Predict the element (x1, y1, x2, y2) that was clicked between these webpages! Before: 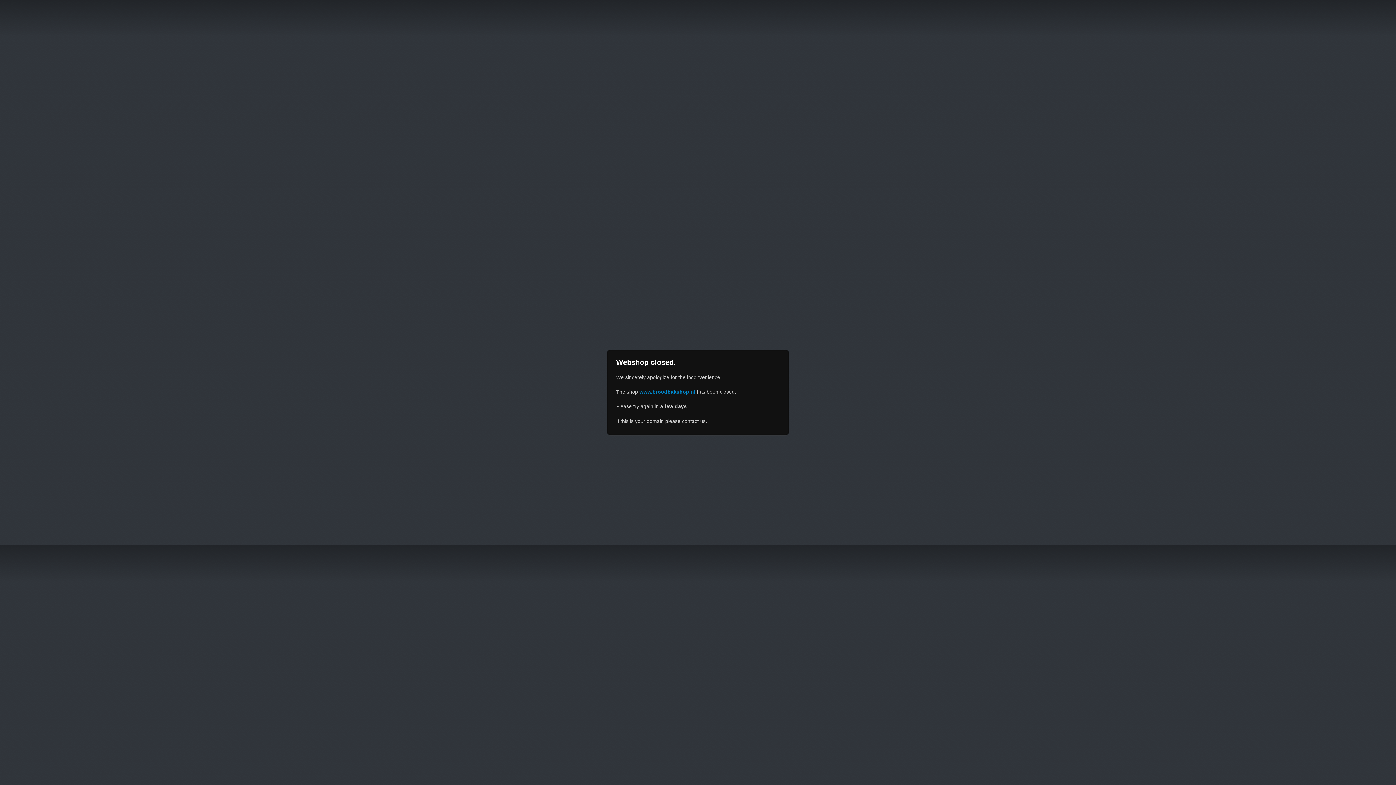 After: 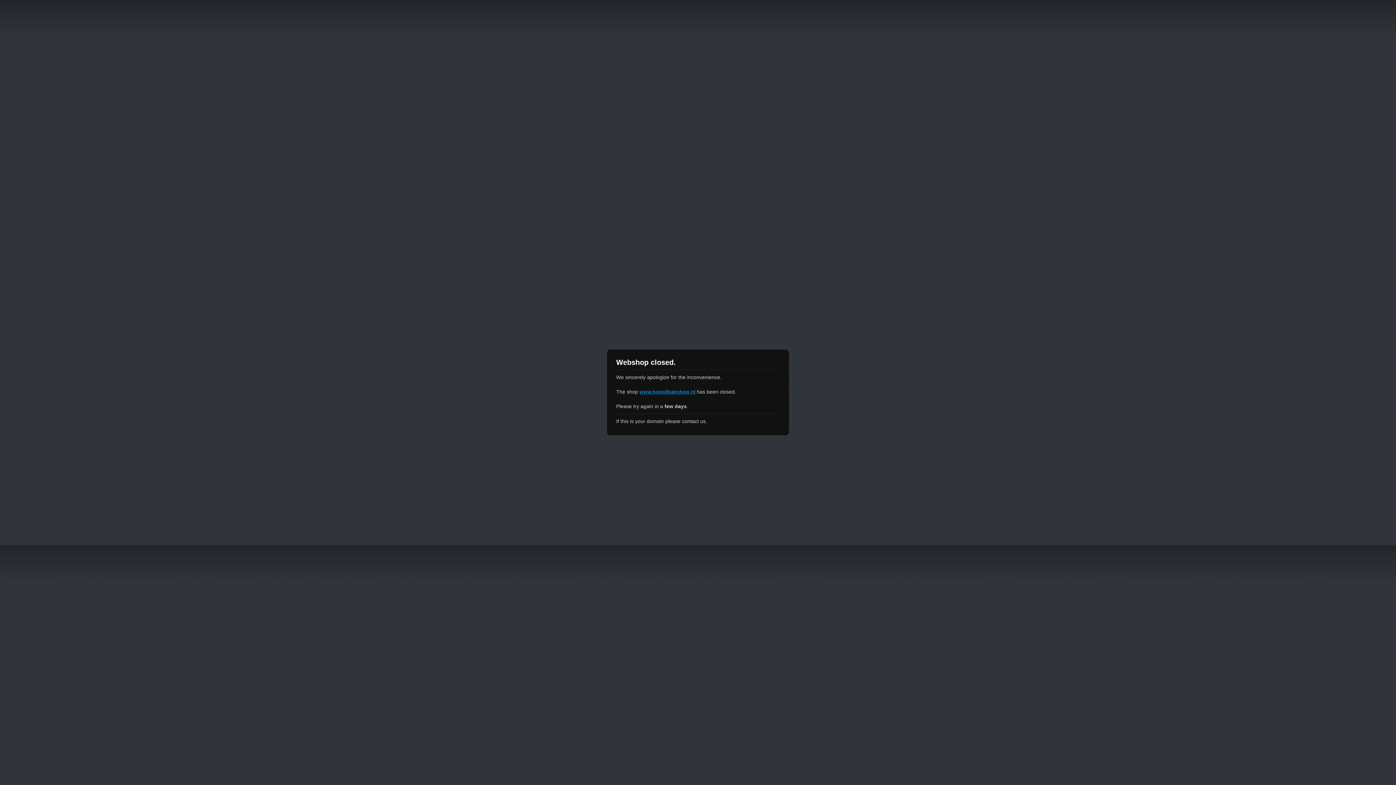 Action: bbox: (639, 389, 695, 394) label: www.broodbakshop.nl